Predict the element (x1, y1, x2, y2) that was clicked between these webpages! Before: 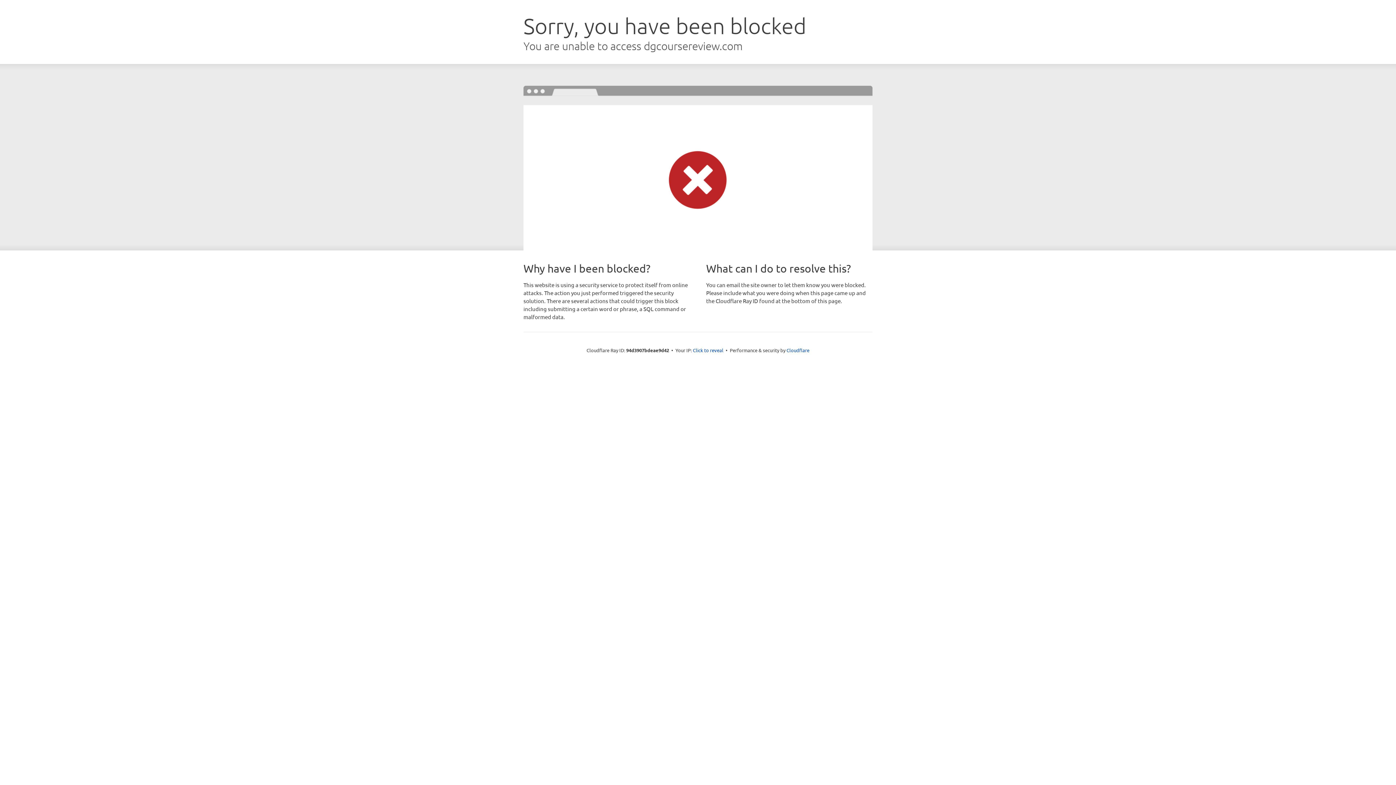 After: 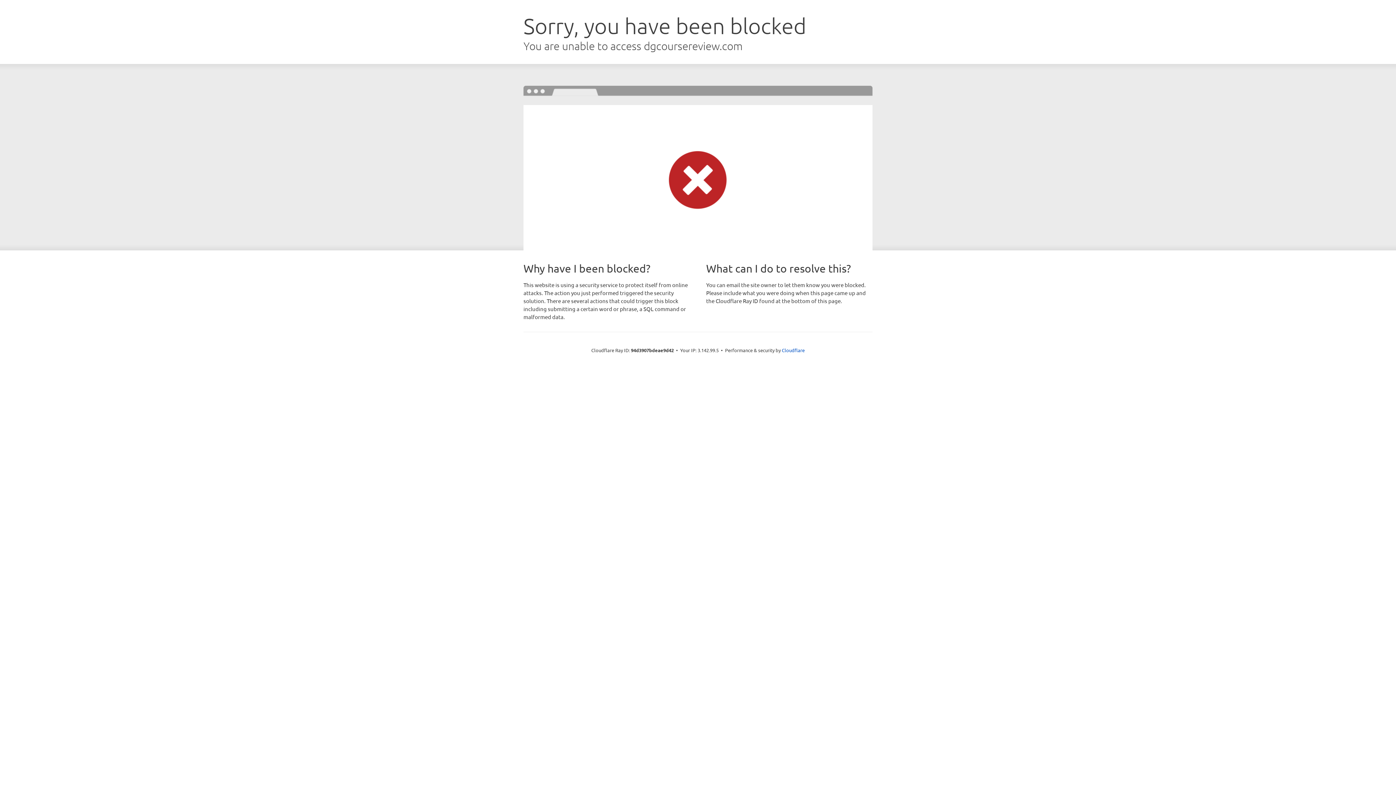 Action: bbox: (693, 346, 723, 353) label: Click to reveal